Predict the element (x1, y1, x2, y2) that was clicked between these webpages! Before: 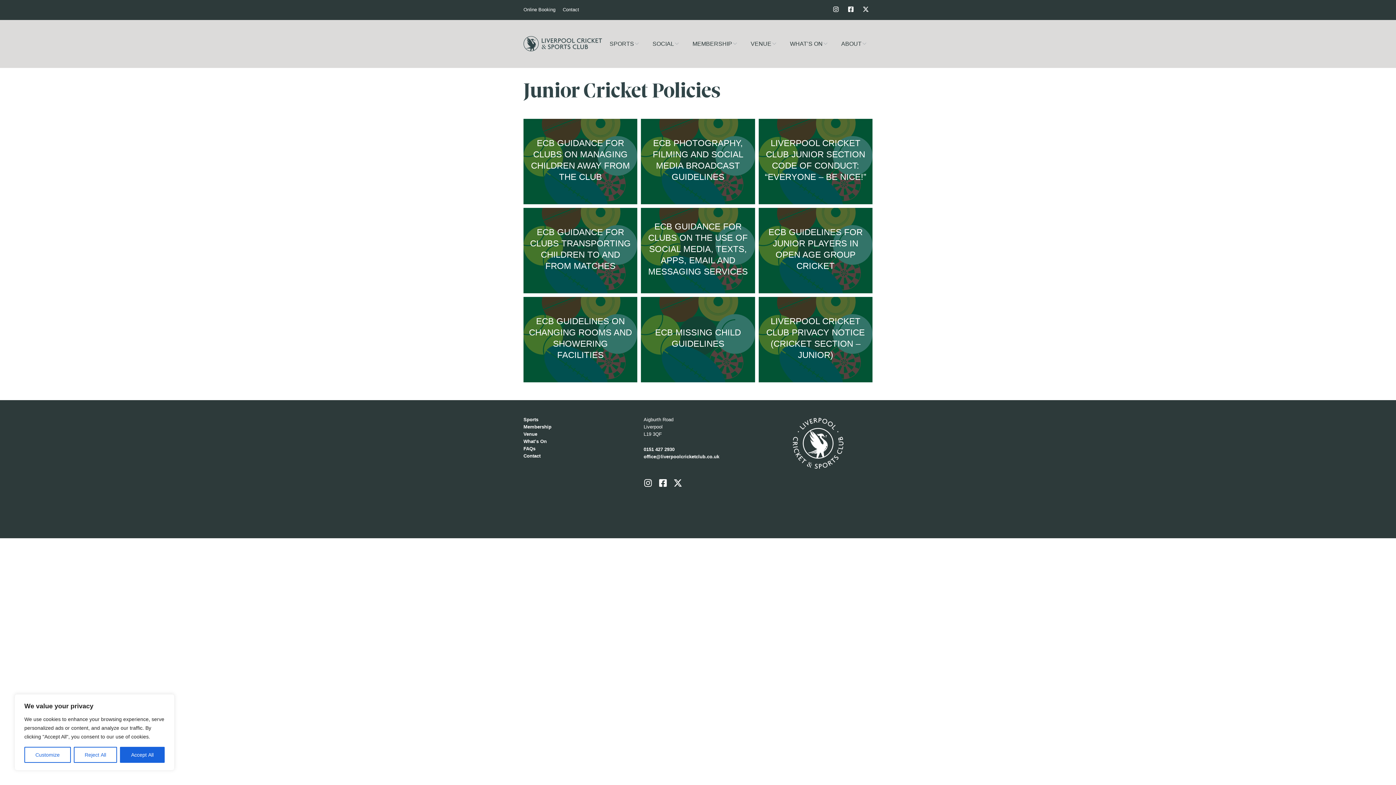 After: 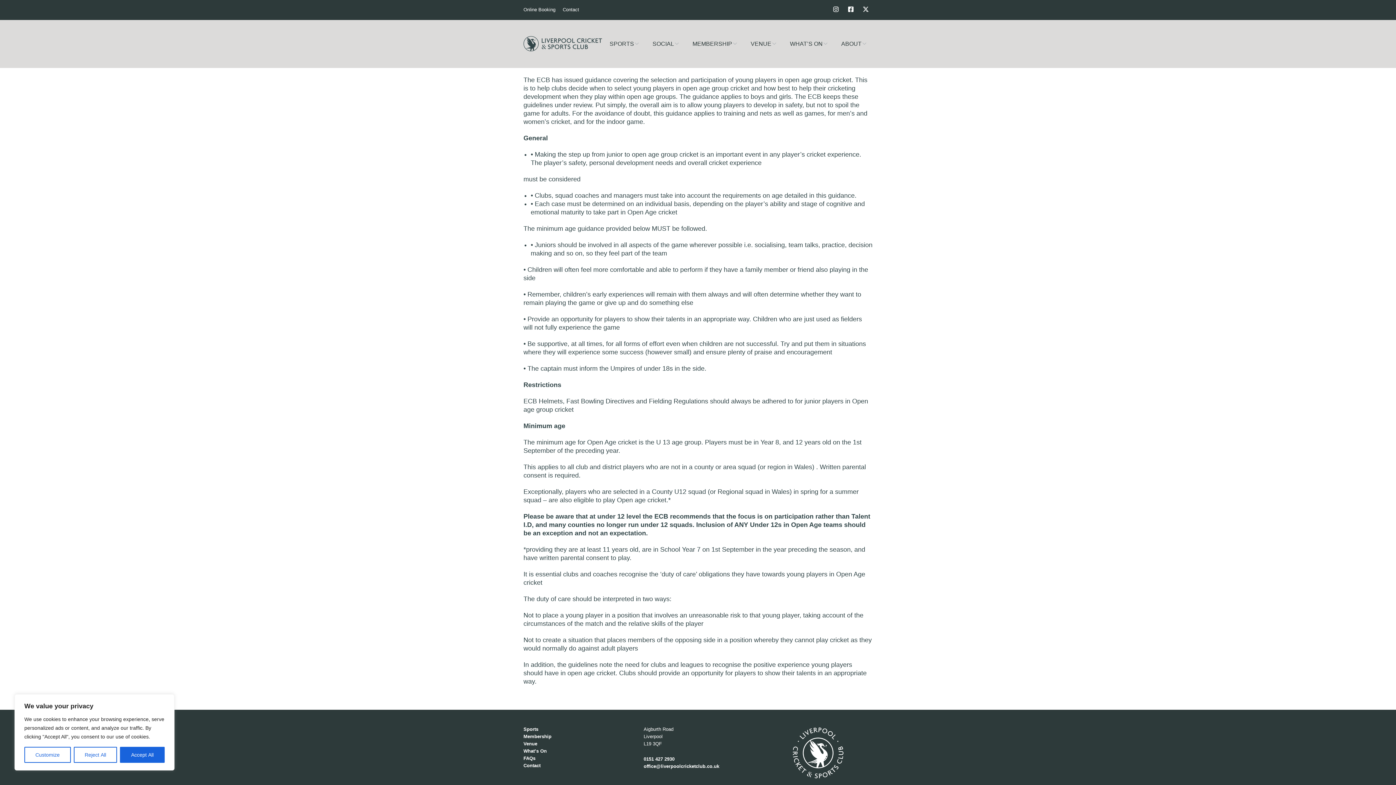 Action: label: ECB GUIDELINES FOR JUNIOR PLAYERS IN OPEN AGE GROUP CRICKET bbox: (764, 226, 867, 271)